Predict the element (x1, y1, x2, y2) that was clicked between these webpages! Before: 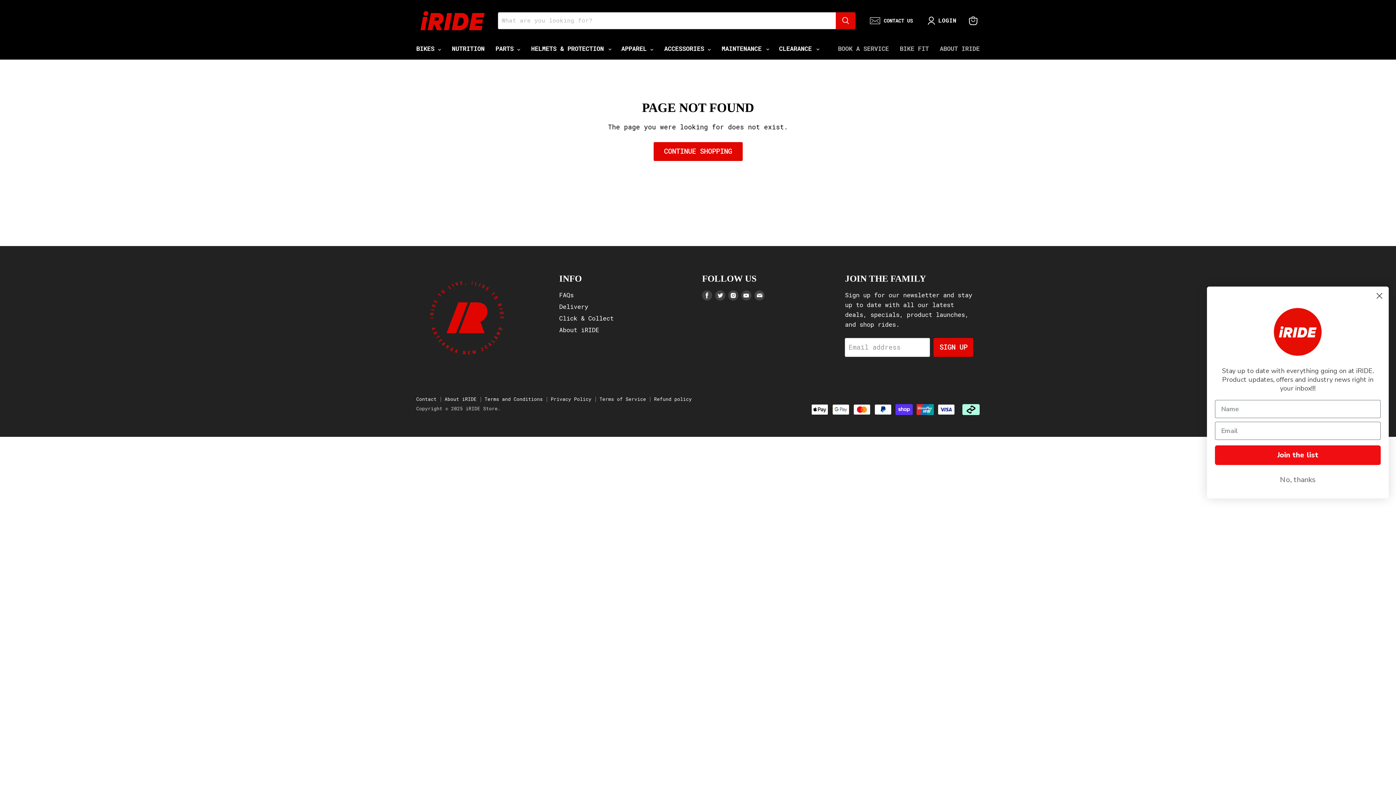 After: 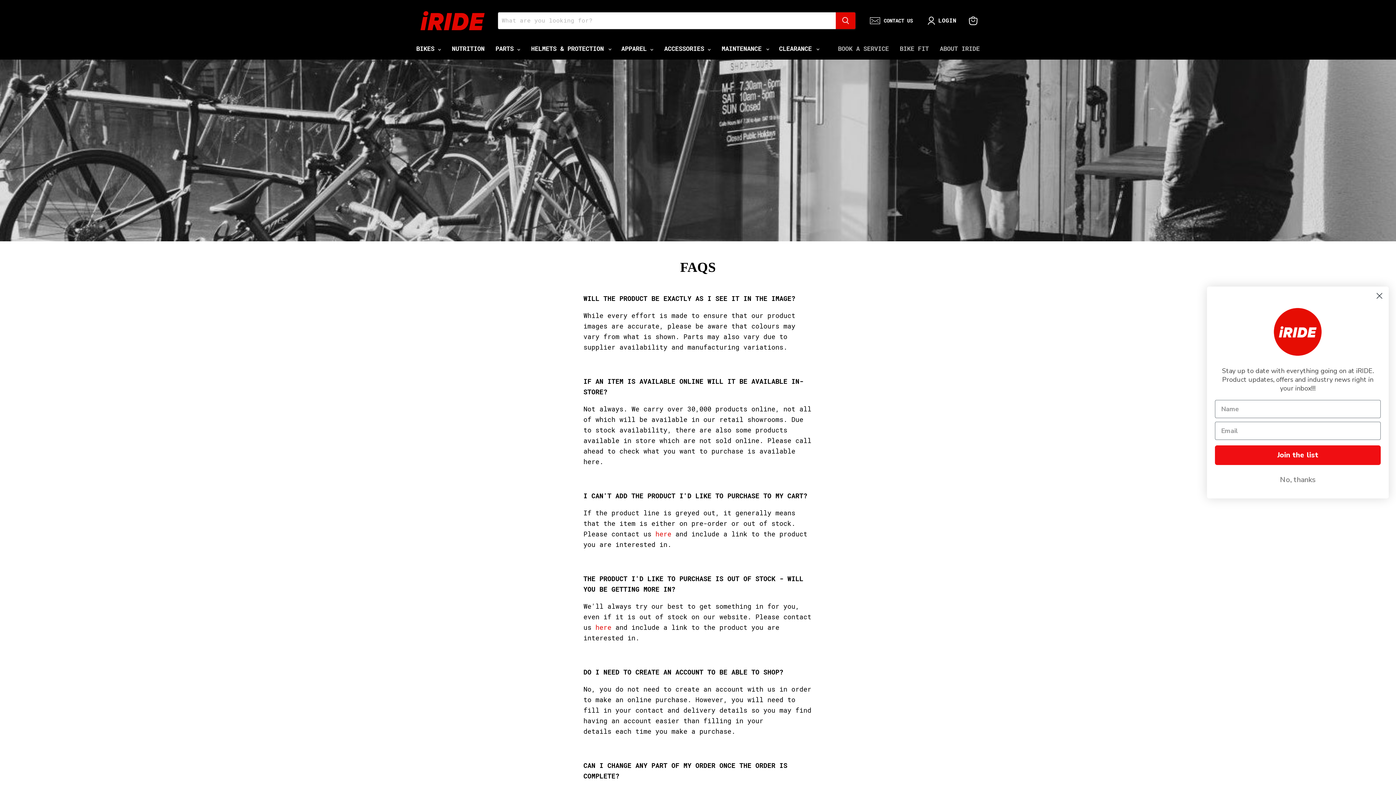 Action: label: FAQs bbox: (559, 291, 573, 299)